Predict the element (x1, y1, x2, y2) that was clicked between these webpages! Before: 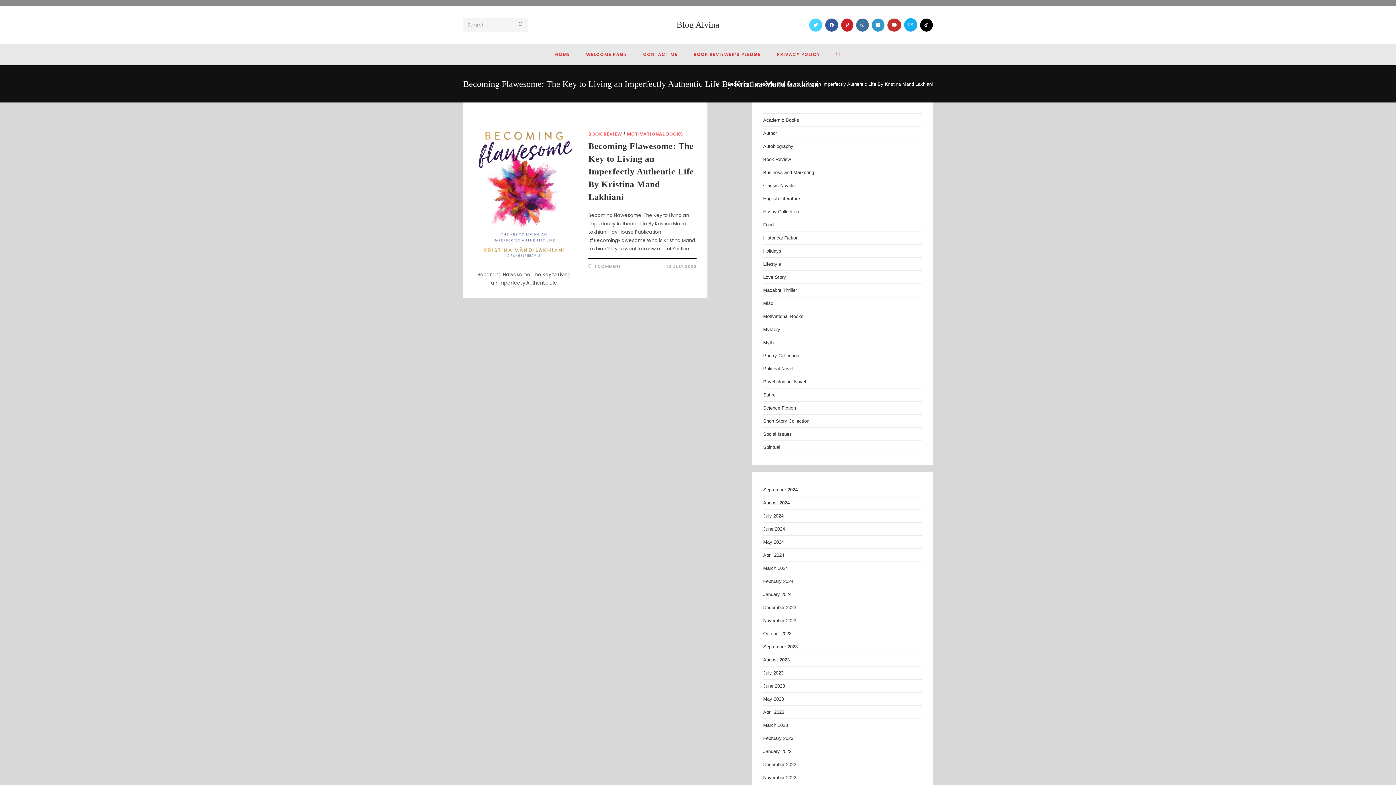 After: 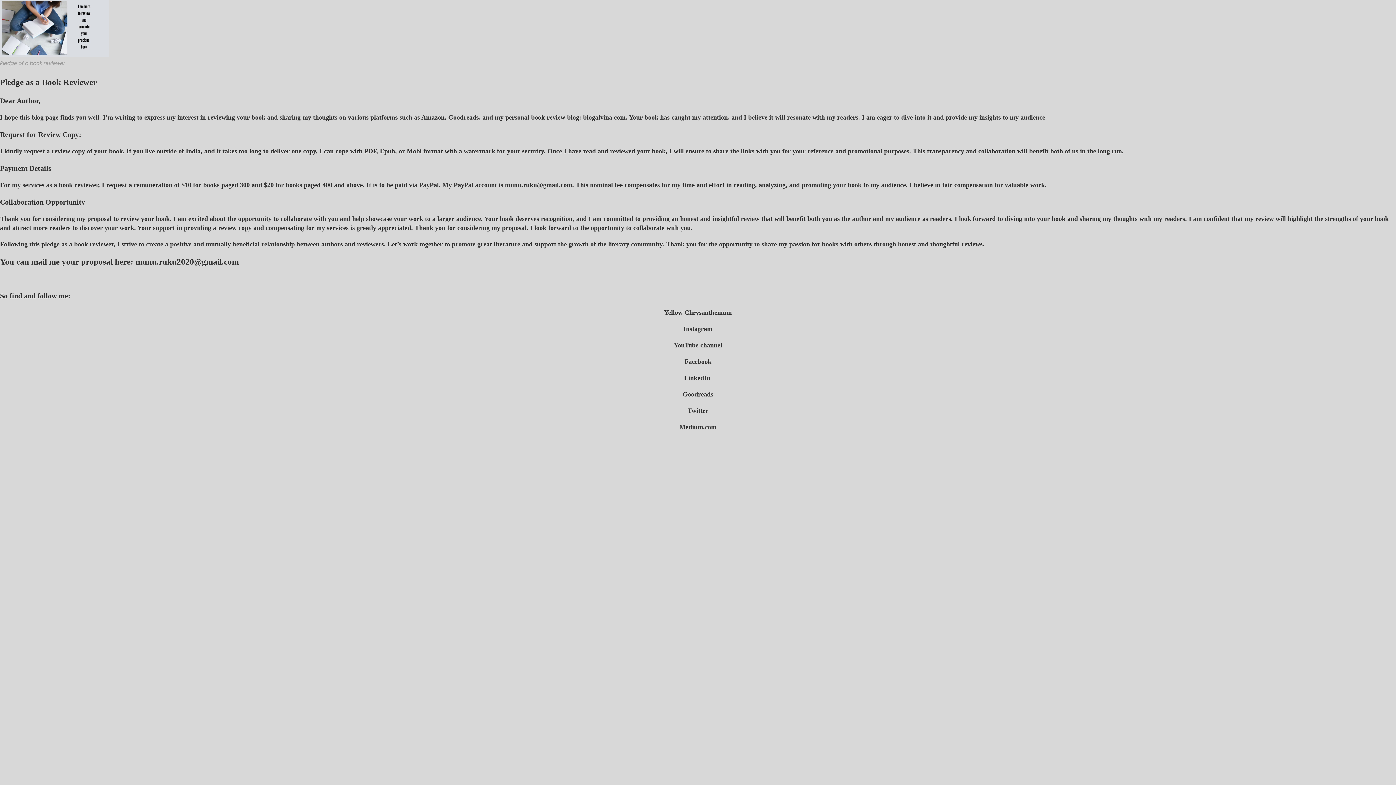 Action: label: BOOK REVIEWER’S PLEDGE bbox: (685, 43, 769, 65)